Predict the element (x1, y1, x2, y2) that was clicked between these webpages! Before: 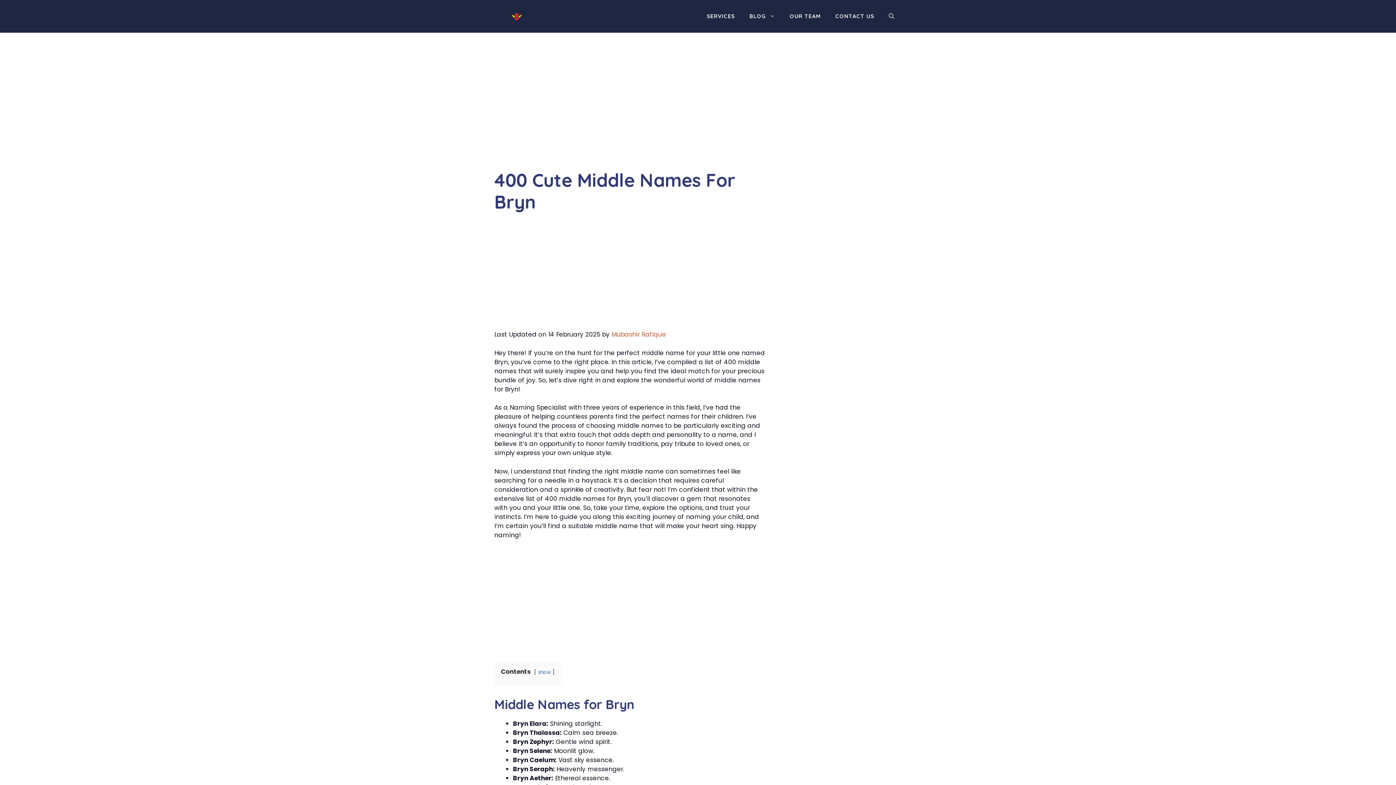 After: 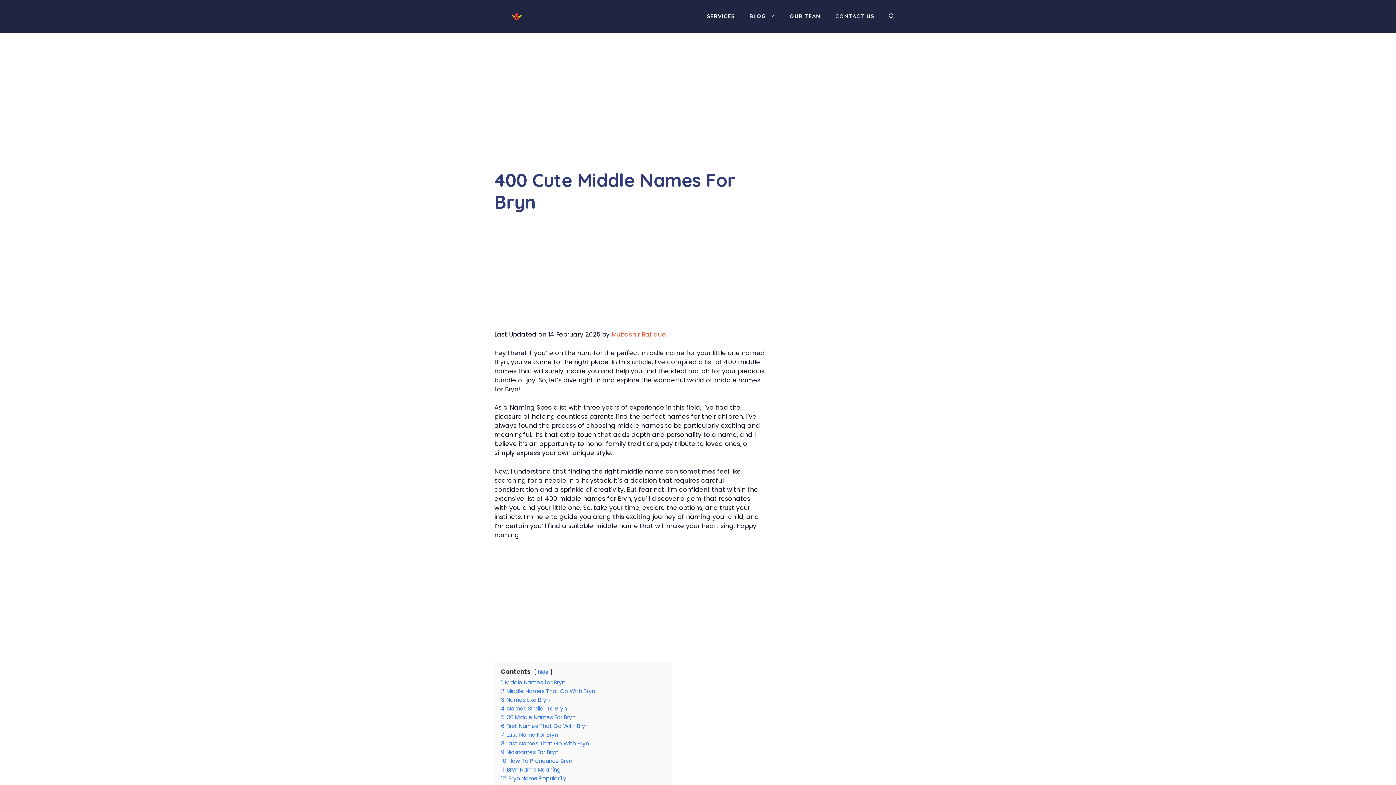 Action: label: show bbox: (538, 669, 550, 676)